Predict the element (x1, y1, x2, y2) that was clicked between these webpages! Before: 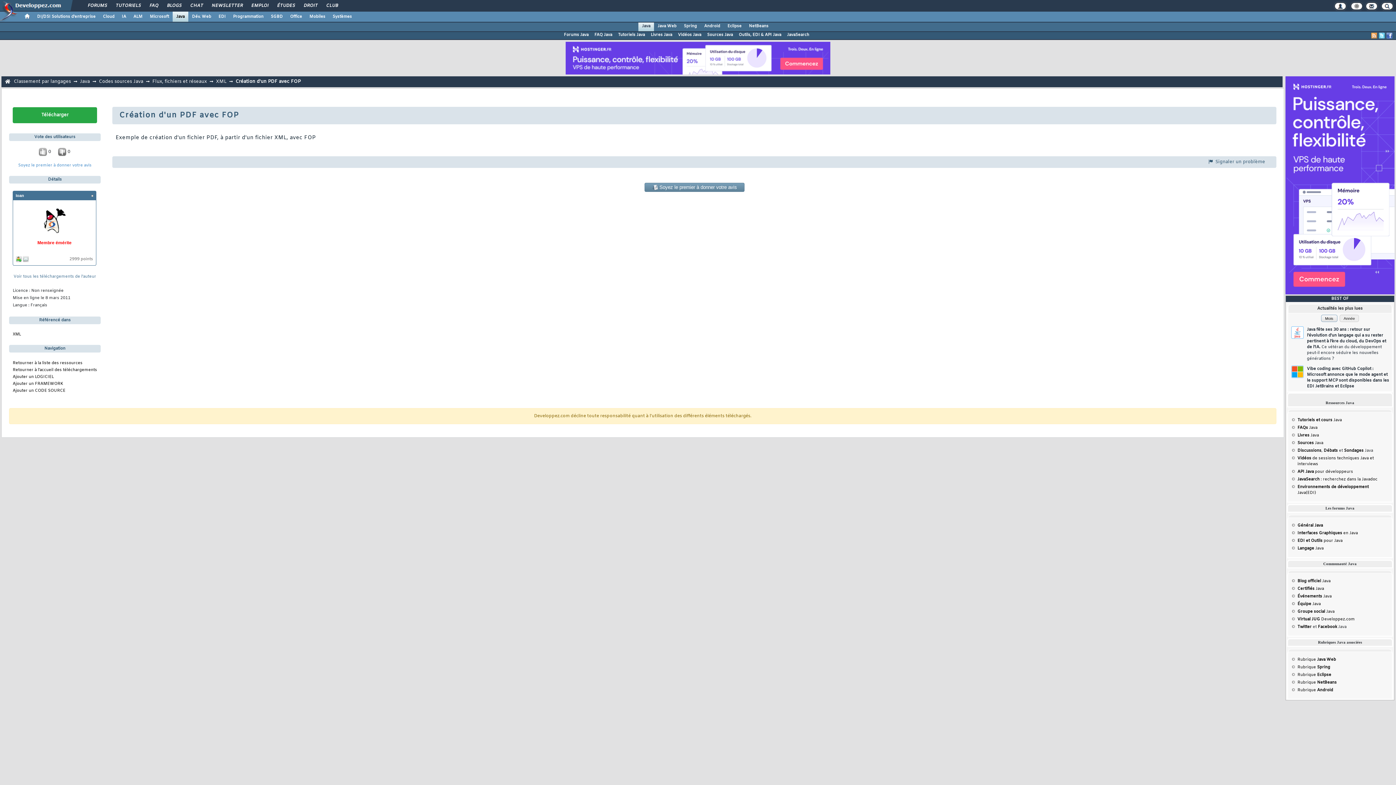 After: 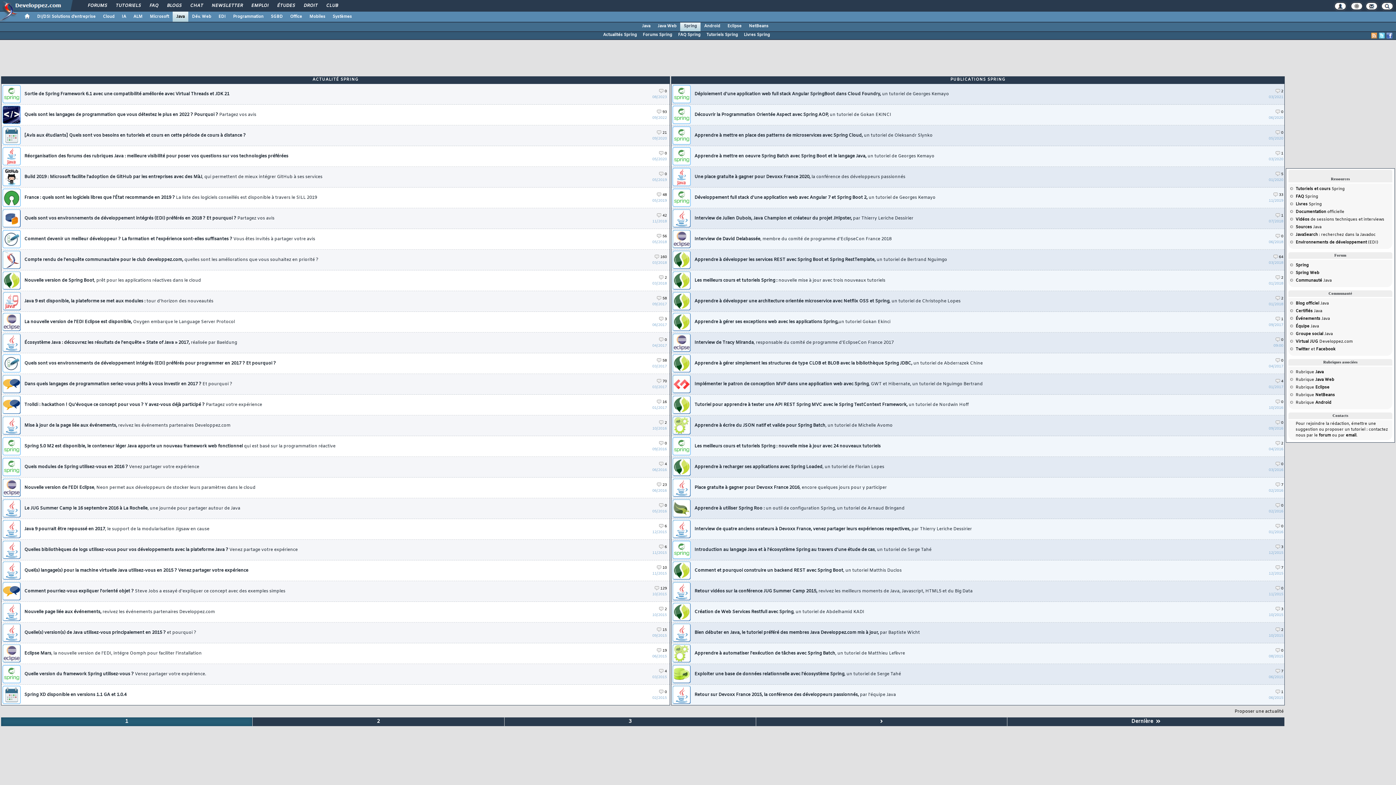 Action: label: Rubrique Spring bbox: (1297, 665, 1330, 670)